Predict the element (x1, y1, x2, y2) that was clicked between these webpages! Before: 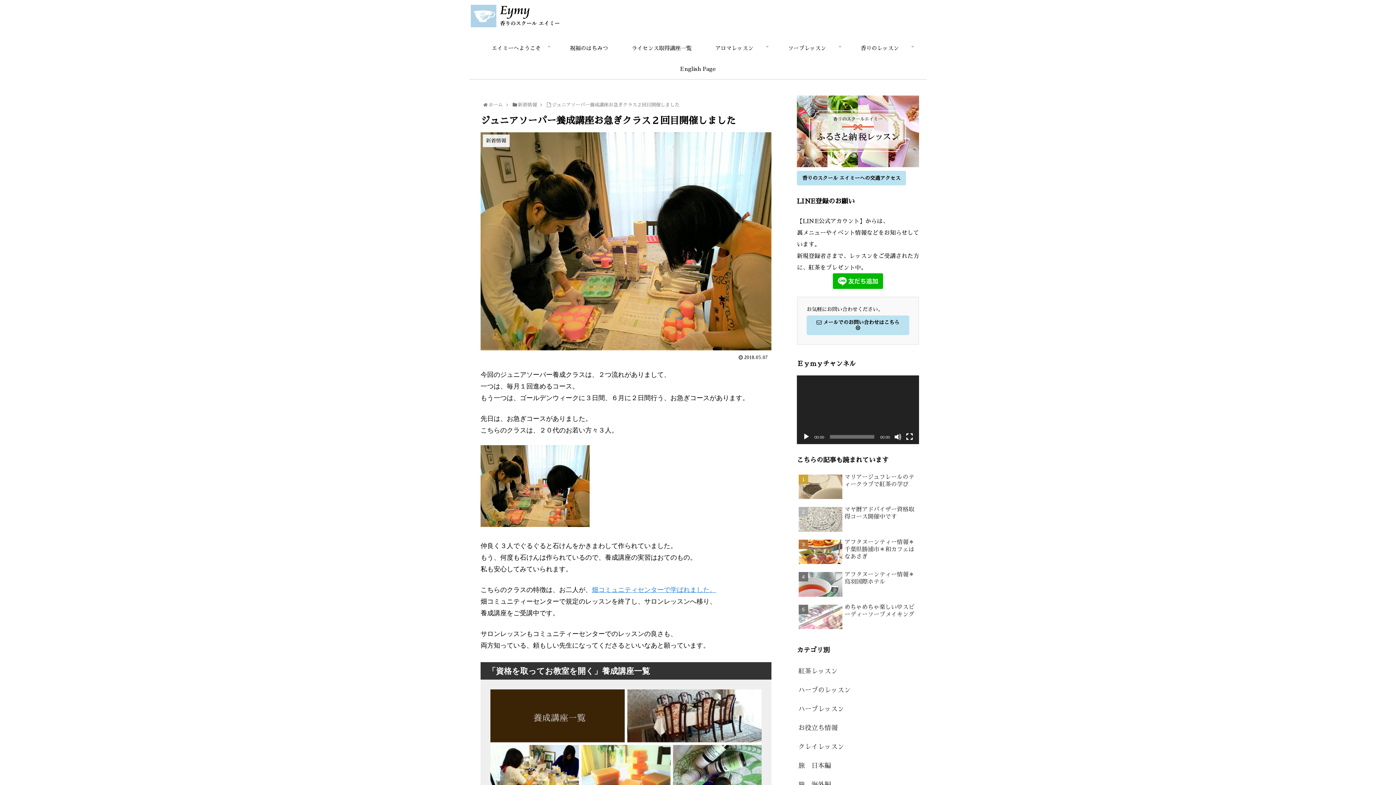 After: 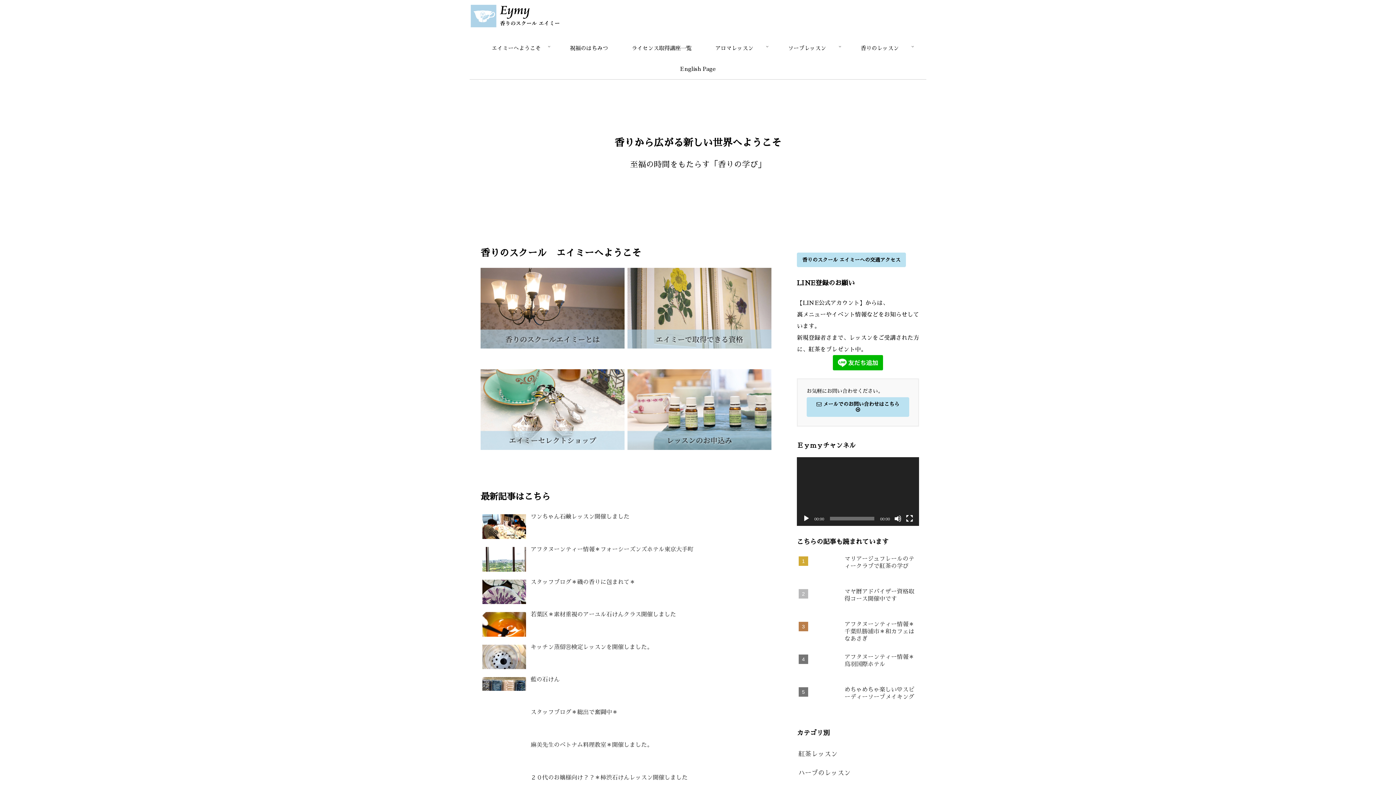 Action: bbox: (488, 102, 502, 107) label: ホーム